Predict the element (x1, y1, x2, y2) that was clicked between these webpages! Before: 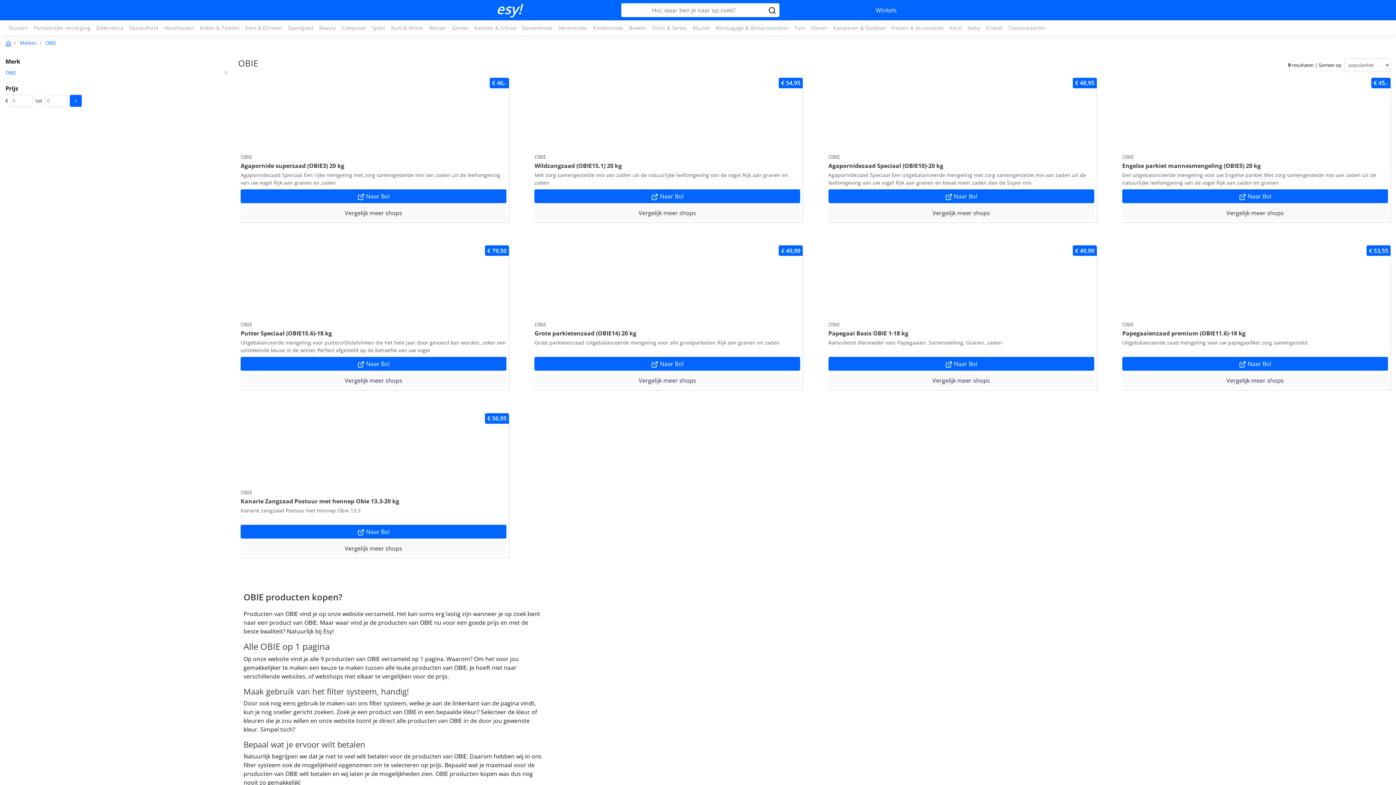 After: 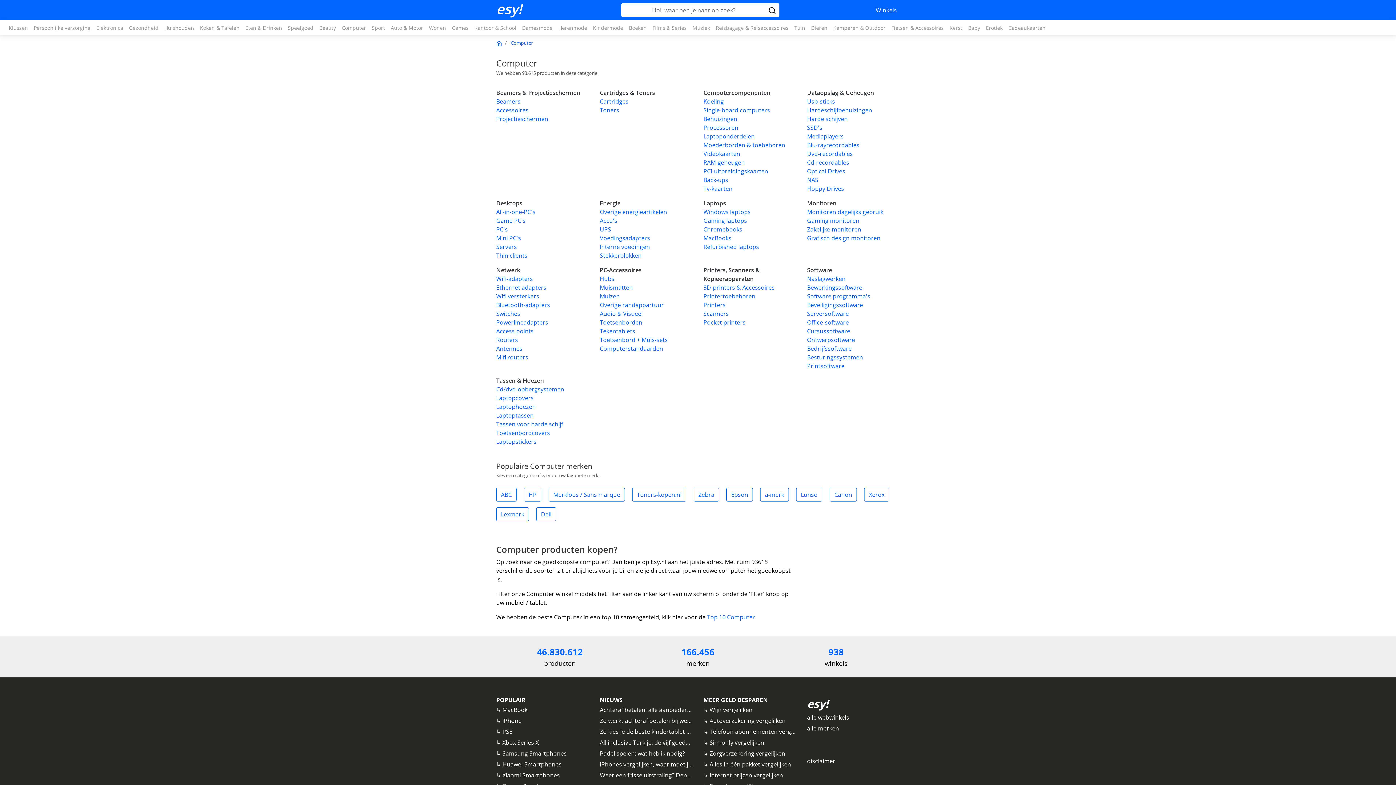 Action: bbox: (338, 20, 369, 35) label: Computer